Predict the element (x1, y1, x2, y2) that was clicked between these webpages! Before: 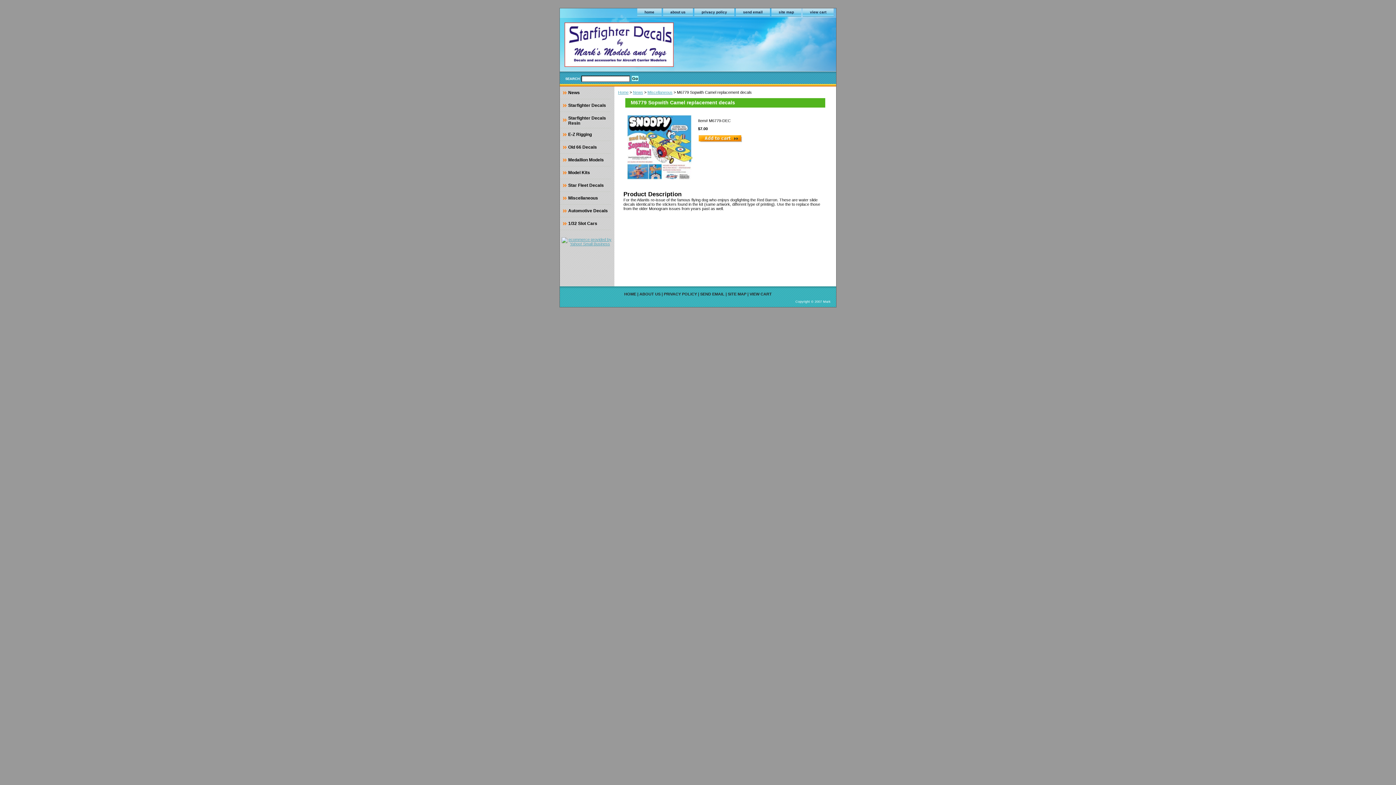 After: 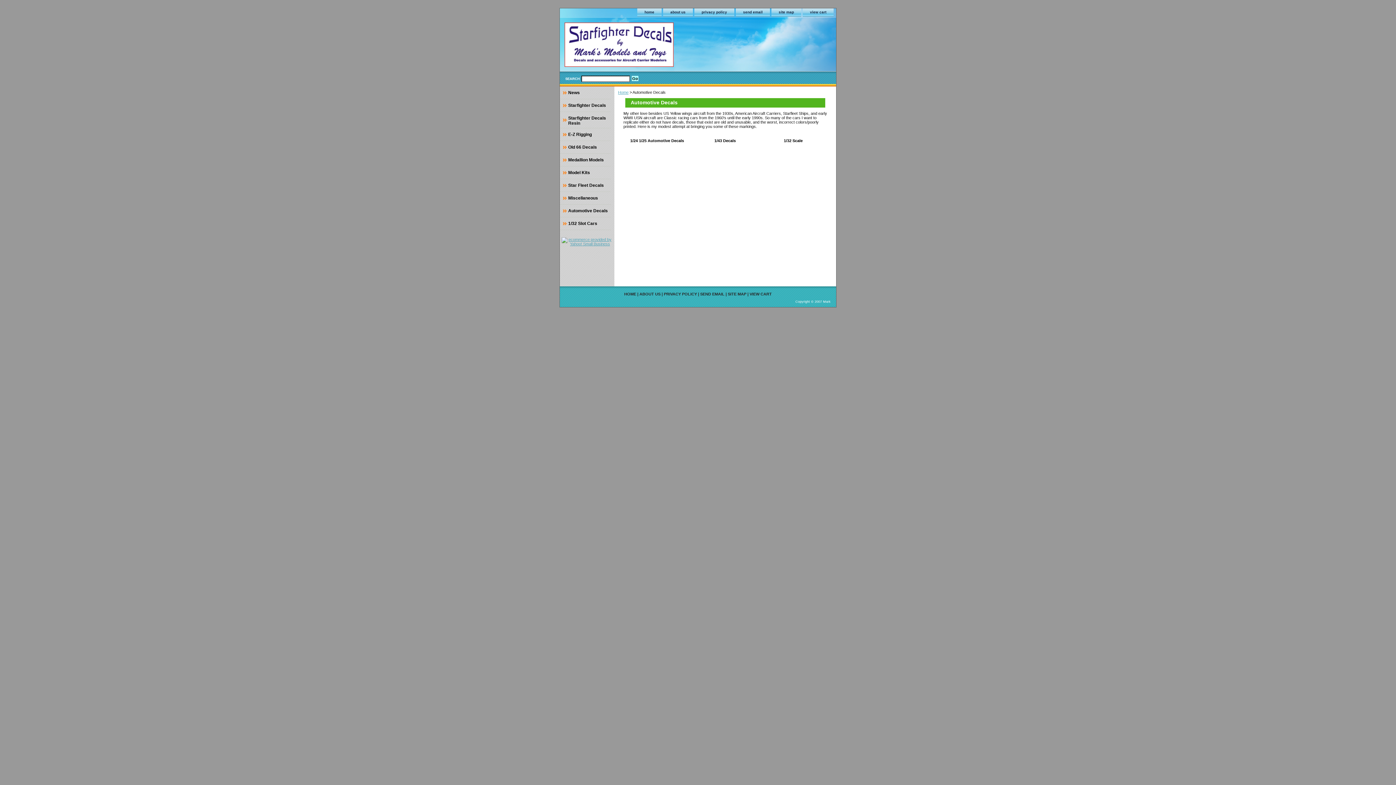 Action: label: Automotive Decals bbox: (560, 204, 610, 217)